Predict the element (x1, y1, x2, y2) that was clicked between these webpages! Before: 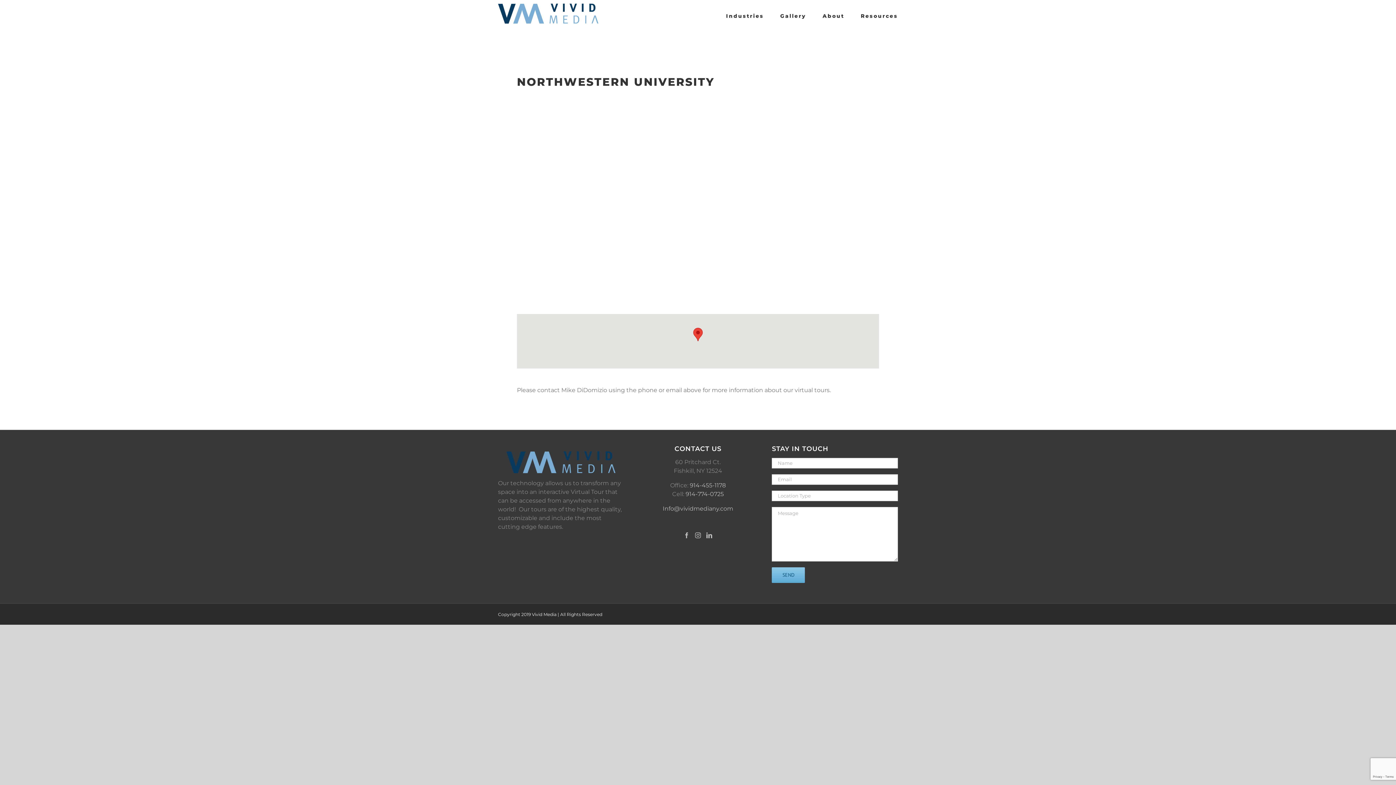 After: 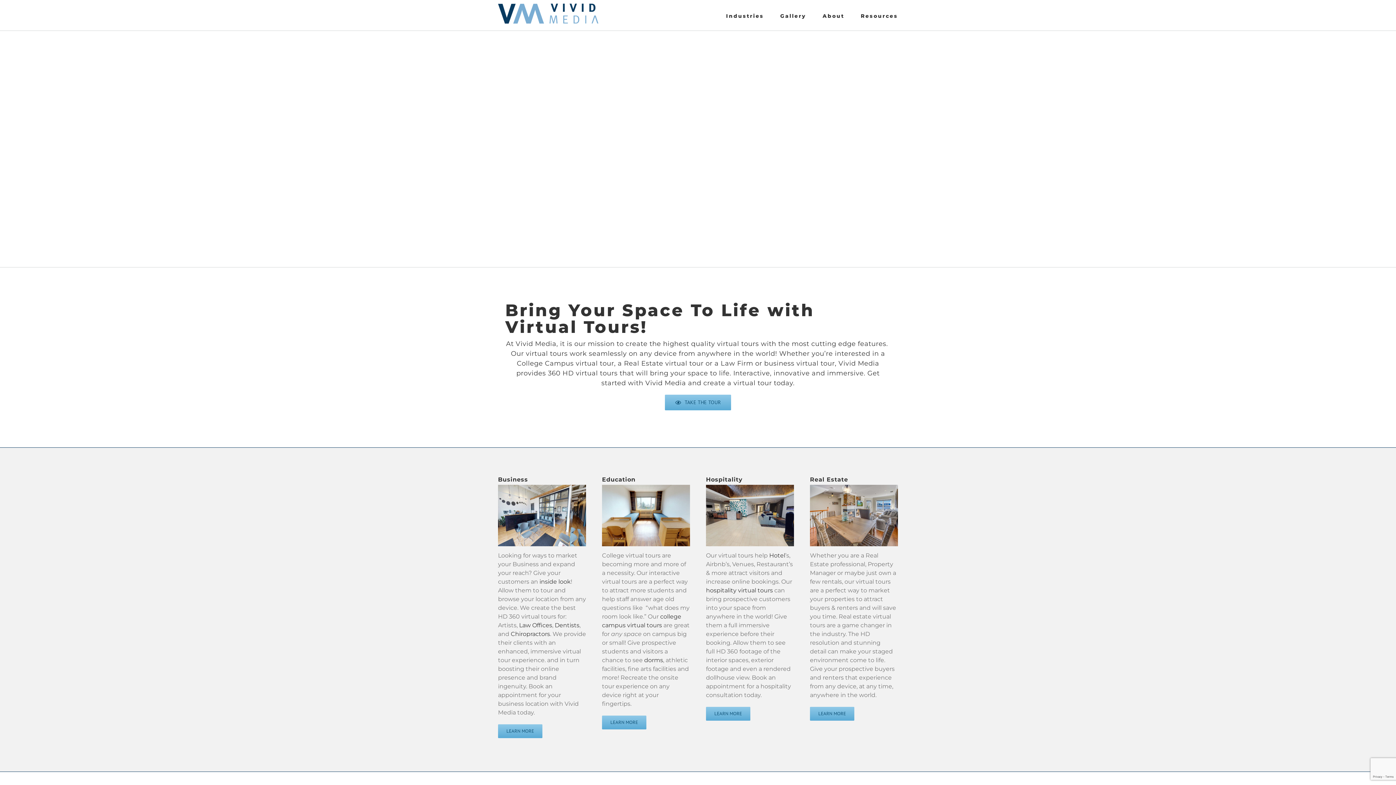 Action: bbox: (498, 3, 598, 23)